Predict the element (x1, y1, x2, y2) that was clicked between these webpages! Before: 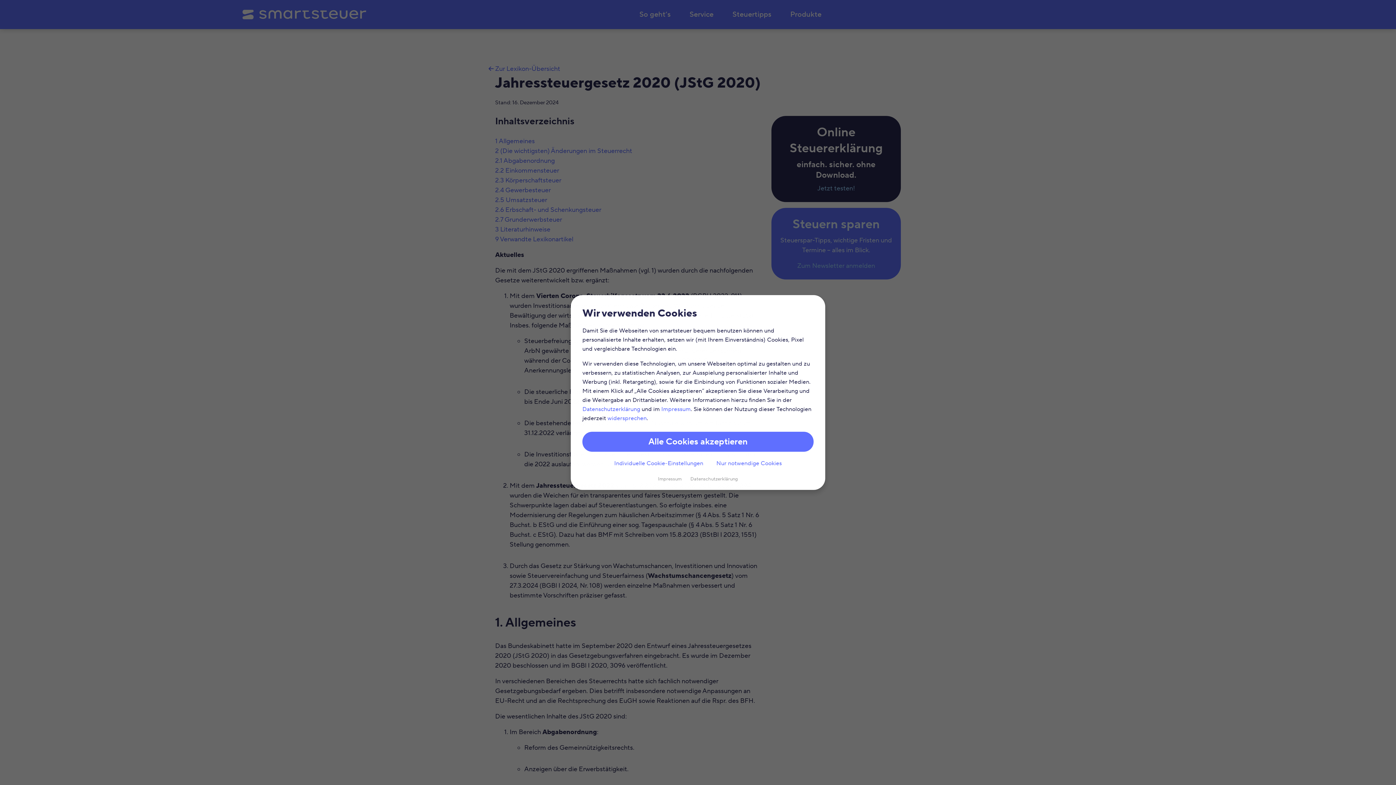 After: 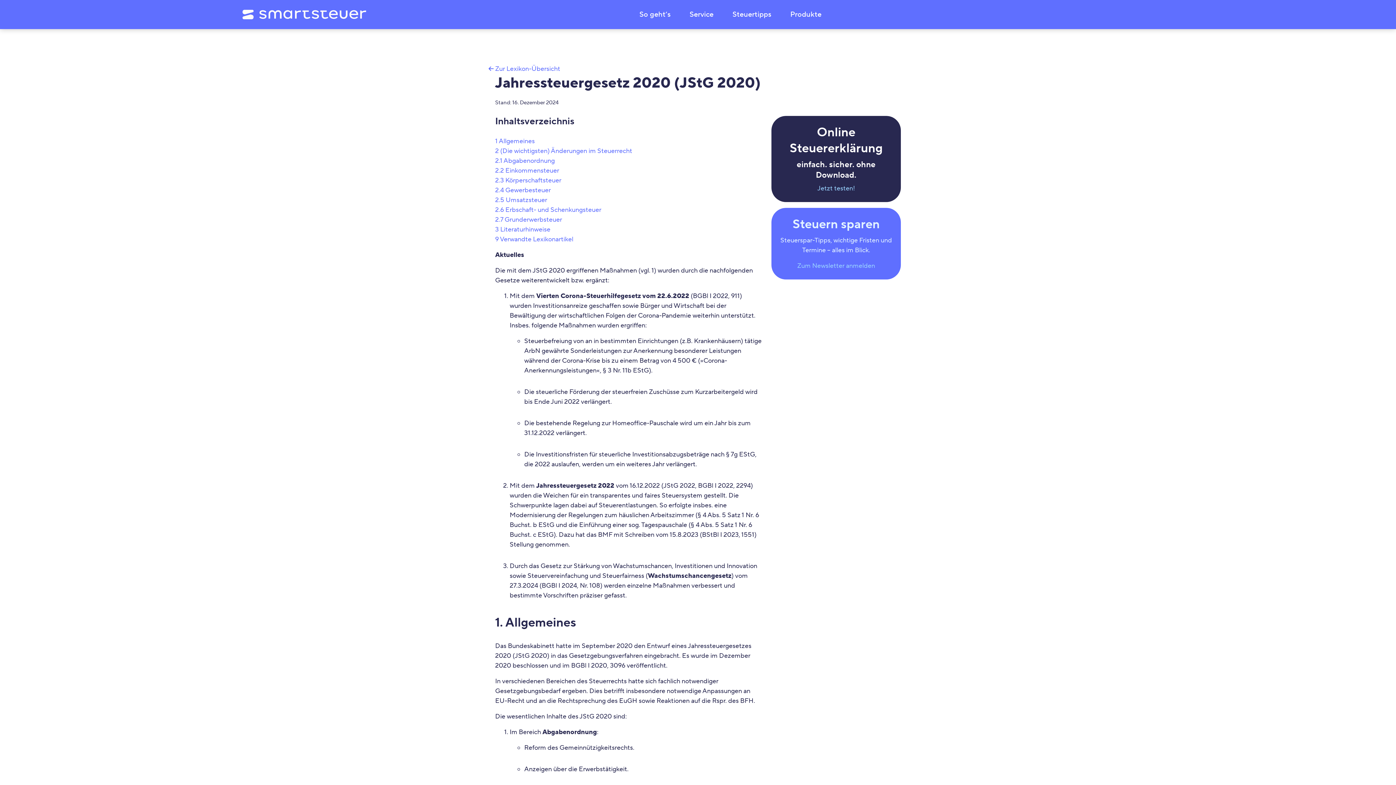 Action: label: Alle Cookies akzeptieren bbox: (582, 431, 813, 452)